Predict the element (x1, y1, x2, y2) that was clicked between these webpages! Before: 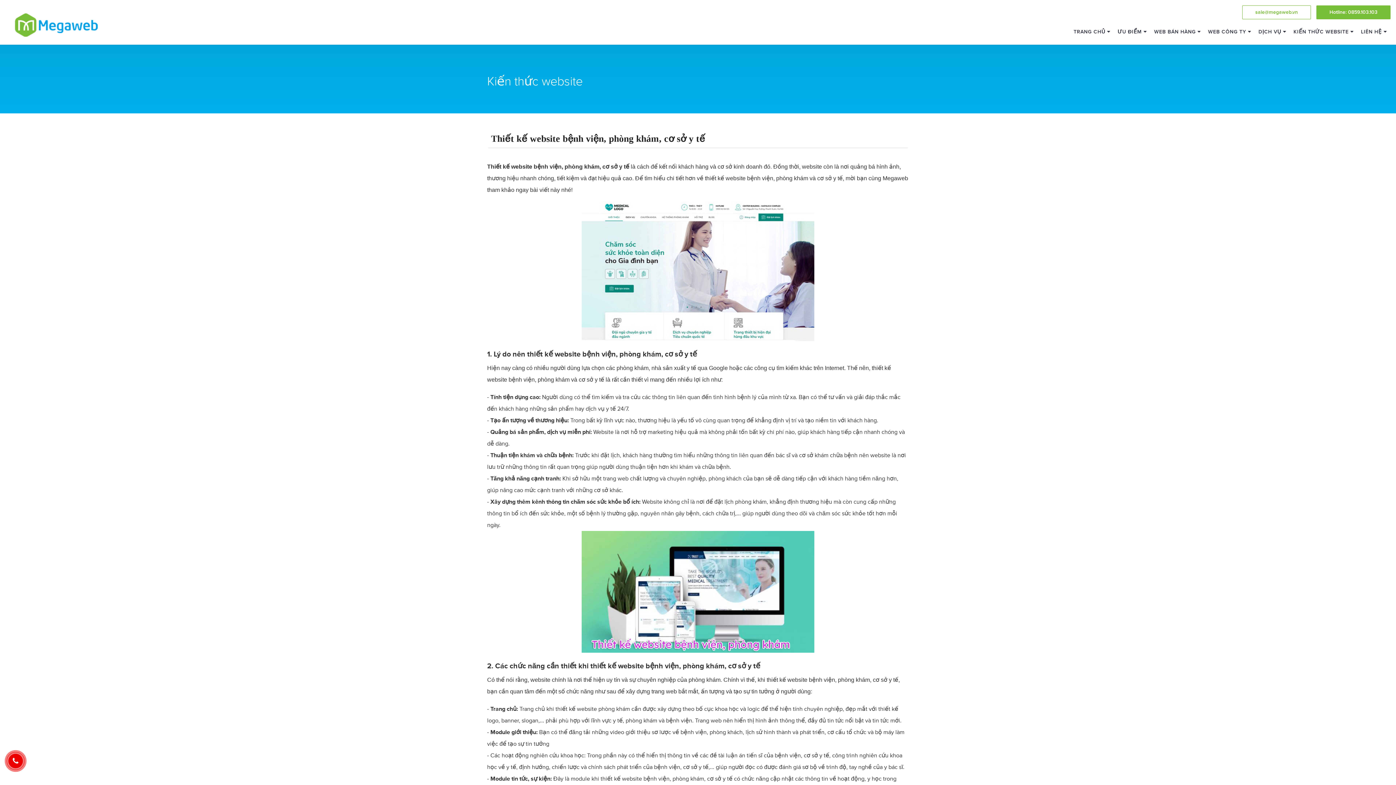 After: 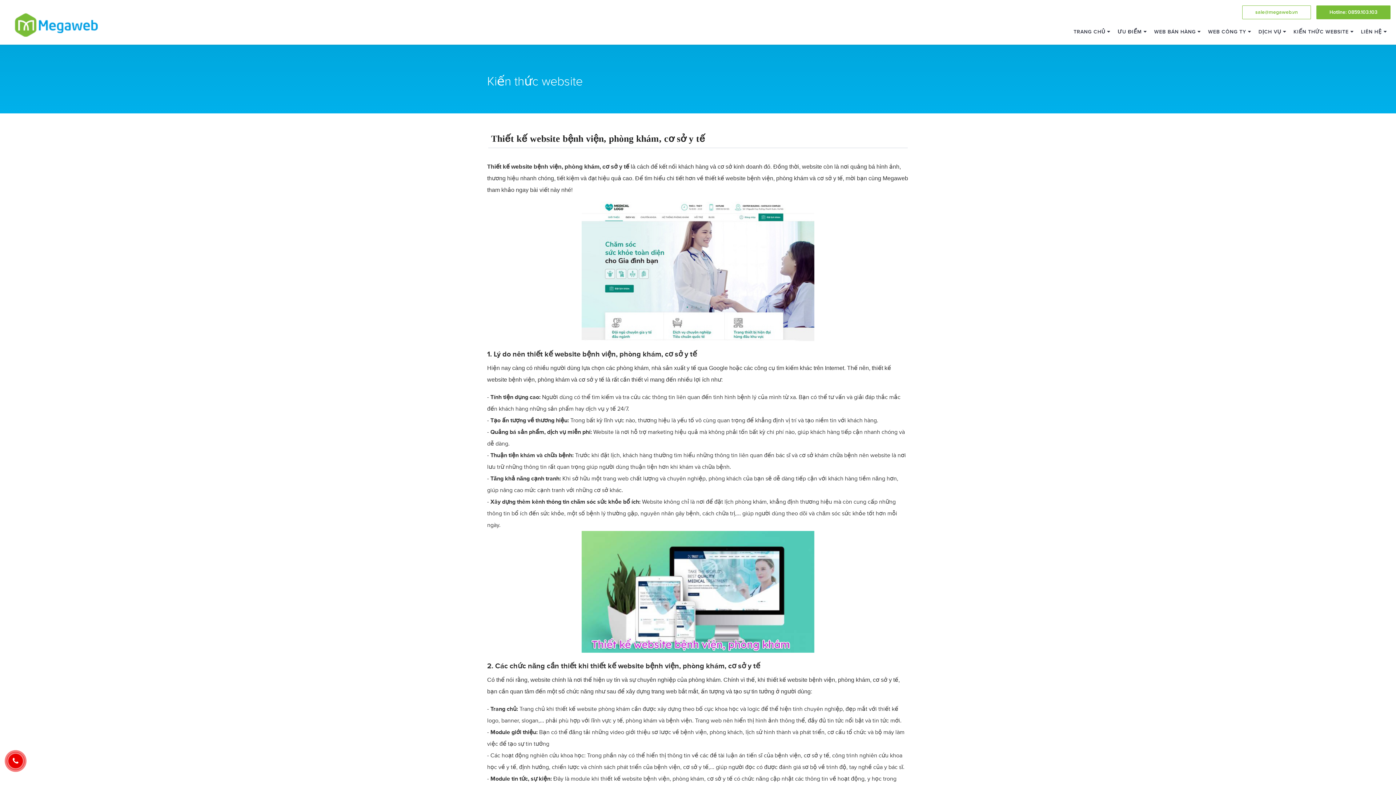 Action: bbox: (581, 267, 814, 274)